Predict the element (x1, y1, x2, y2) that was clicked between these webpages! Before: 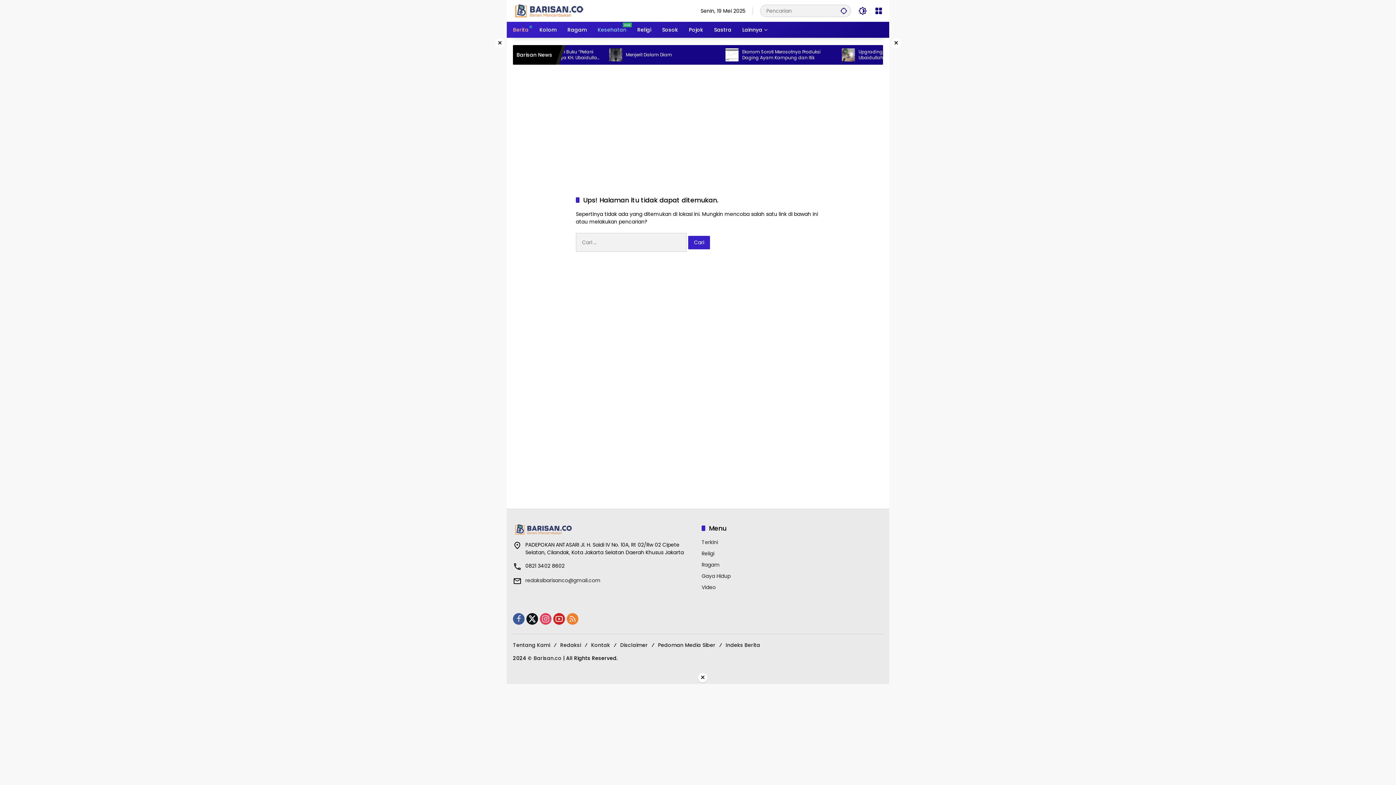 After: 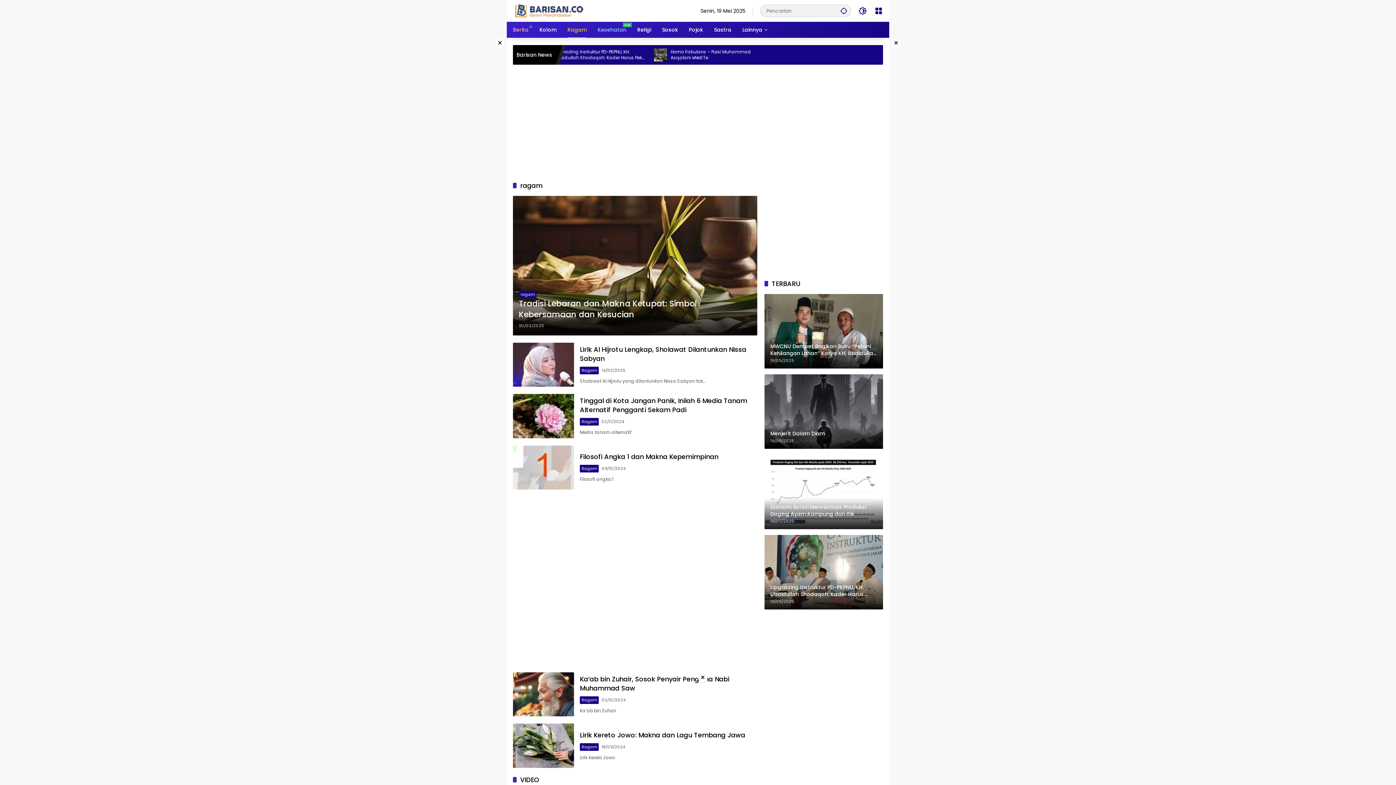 Action: bbox: (567, 21, 586, 37) label: Ragam